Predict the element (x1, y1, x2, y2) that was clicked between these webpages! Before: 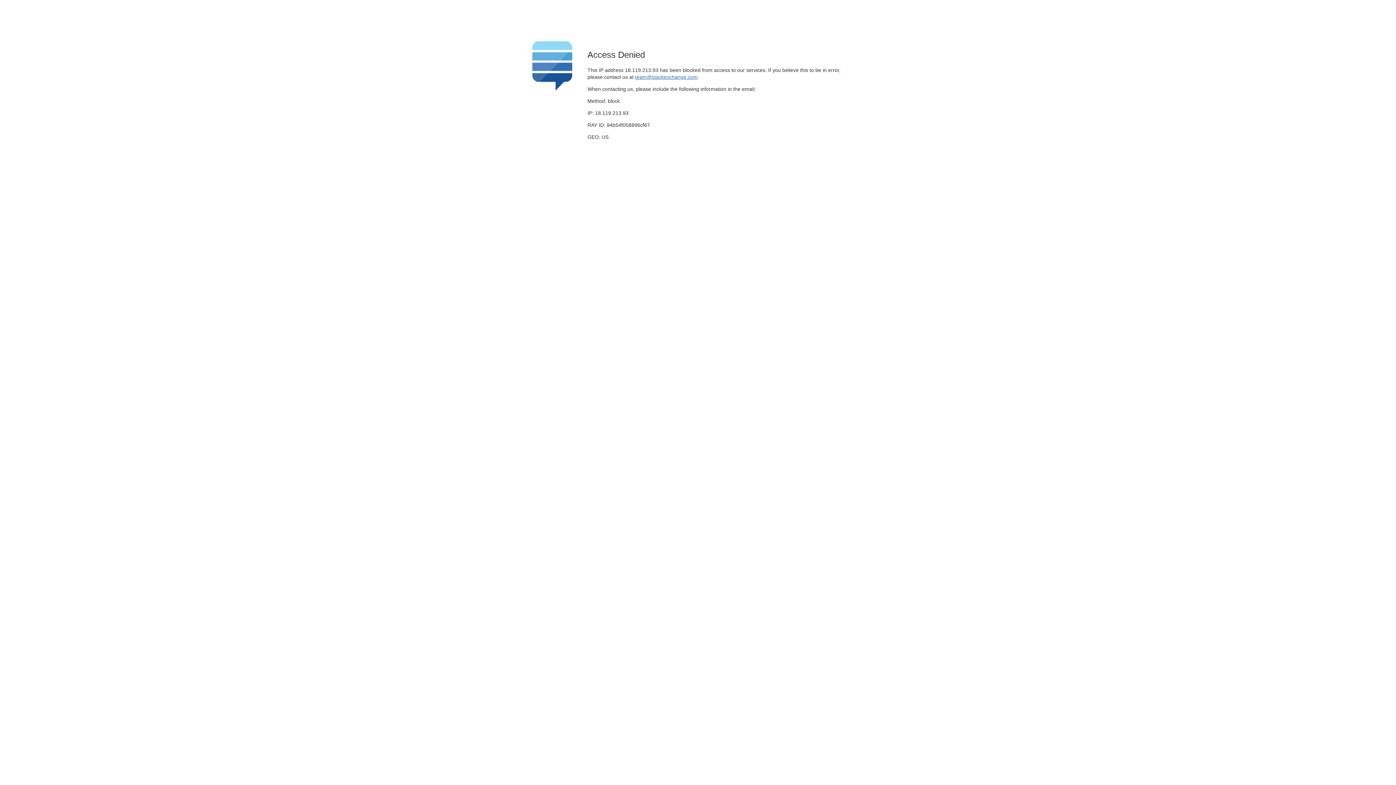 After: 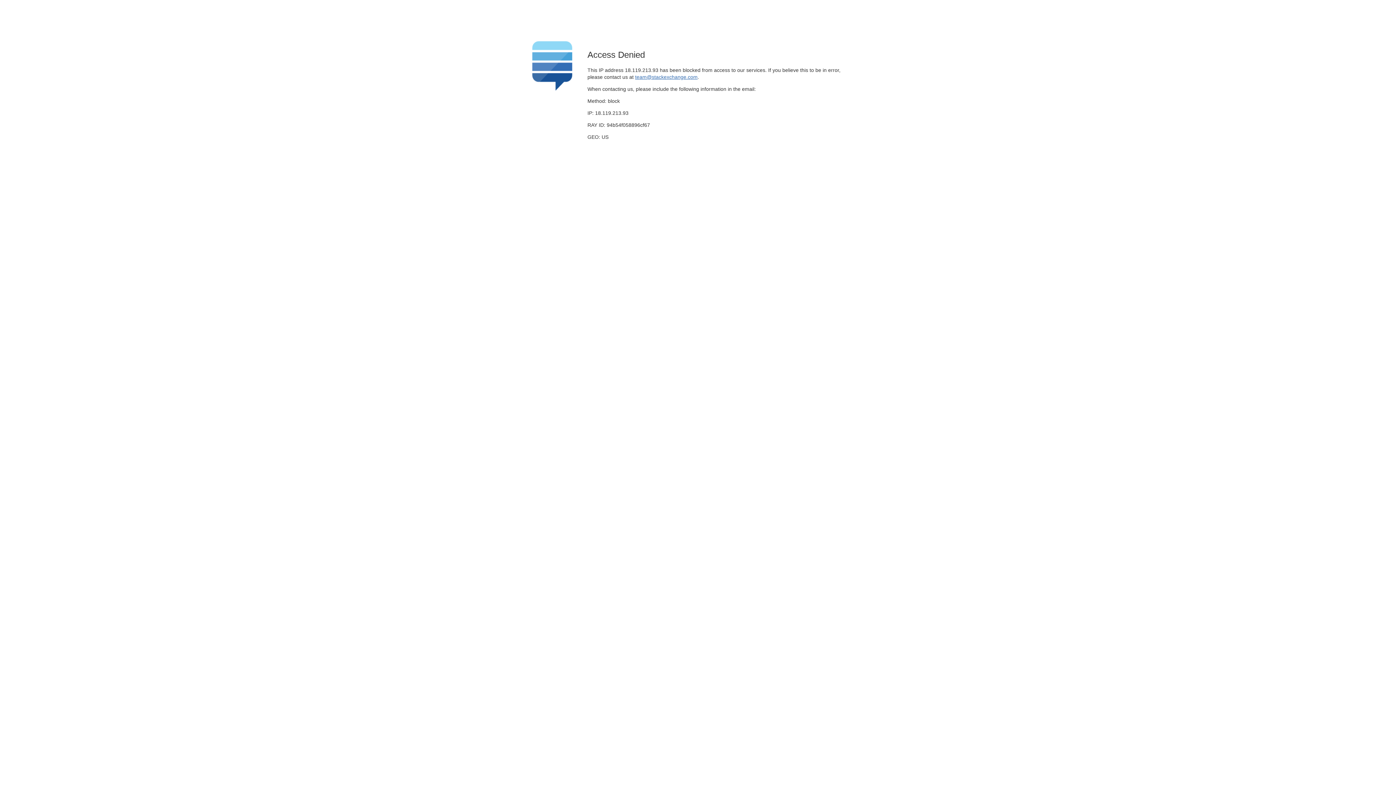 Action: bbox: (635, 74, 697, 79) label: team@stackexchange.com